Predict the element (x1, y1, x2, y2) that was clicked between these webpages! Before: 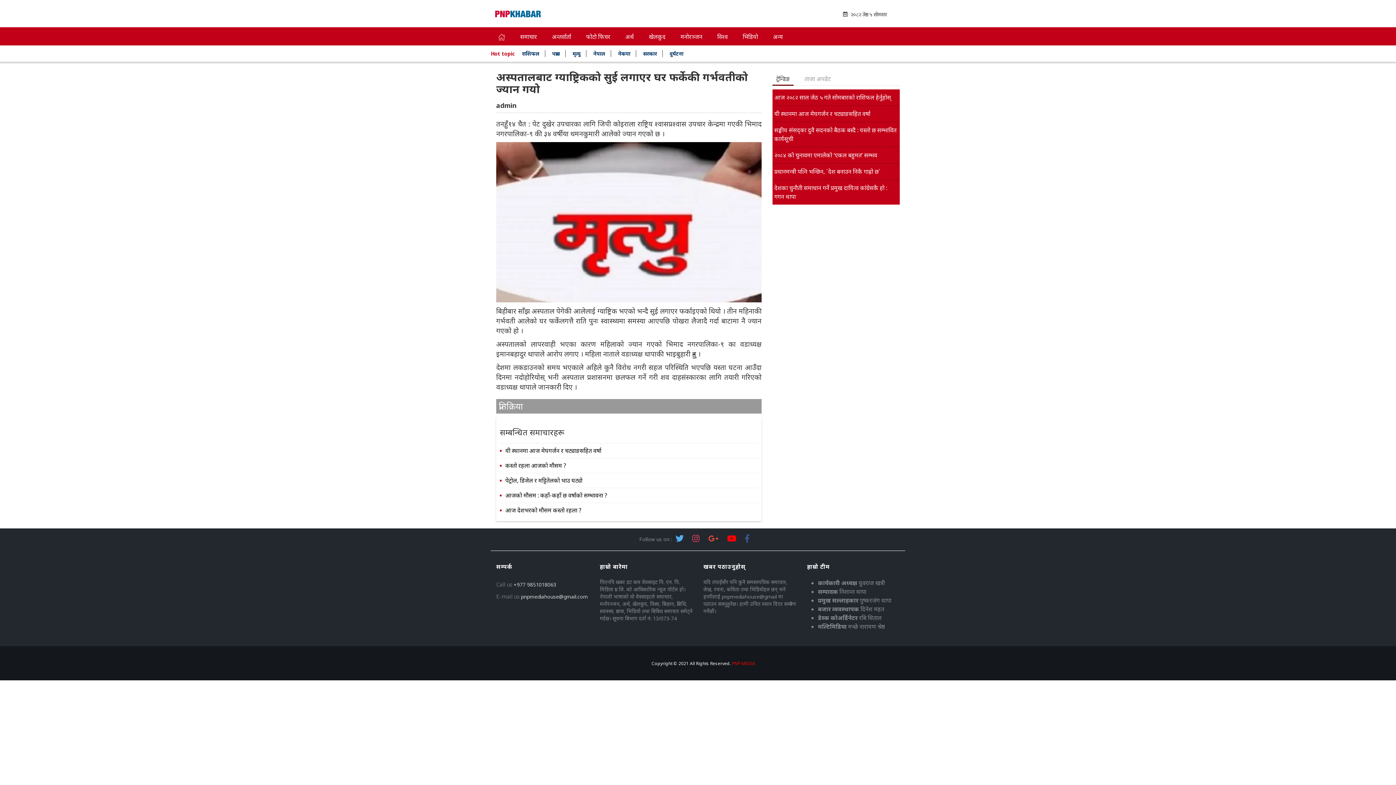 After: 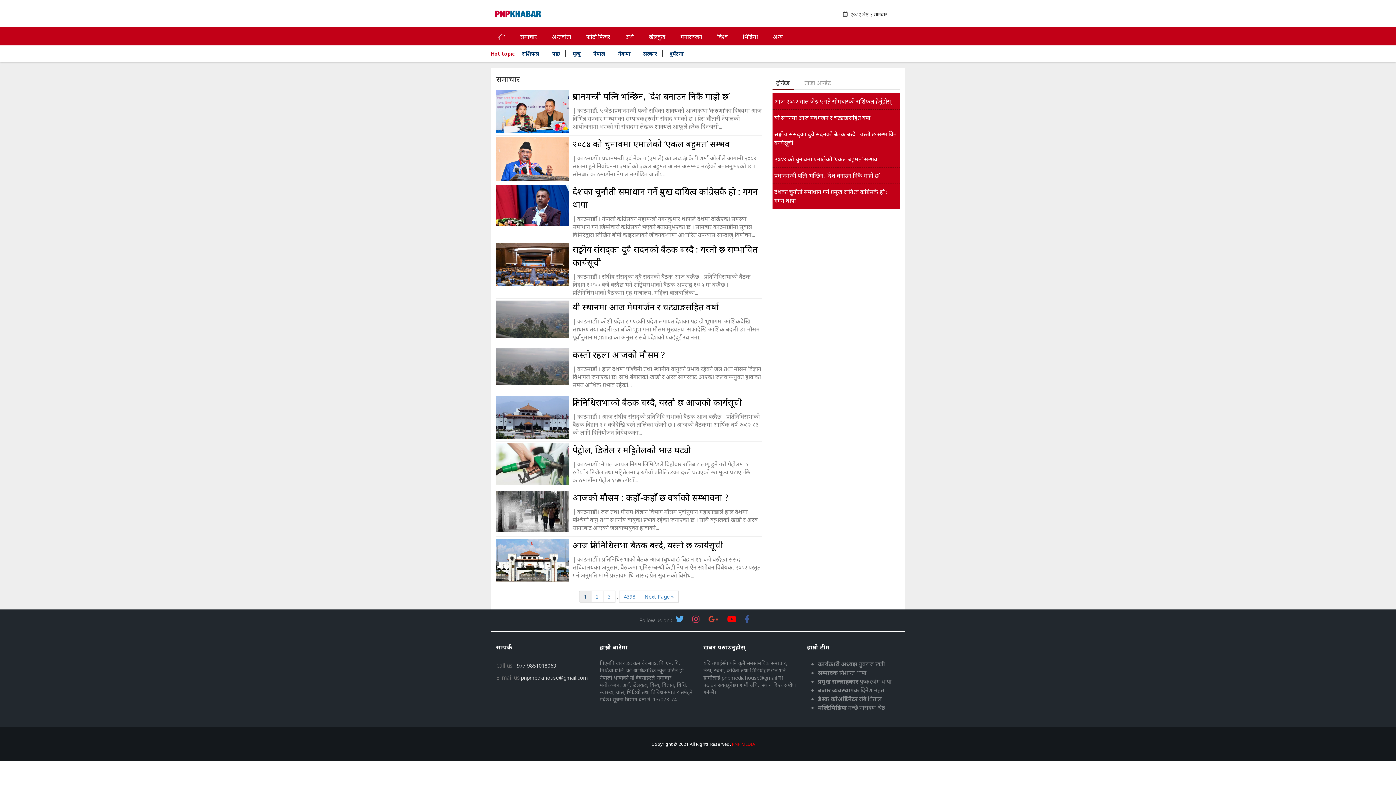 Action: label: समाचार bbox: (513, 30, 544, 42)